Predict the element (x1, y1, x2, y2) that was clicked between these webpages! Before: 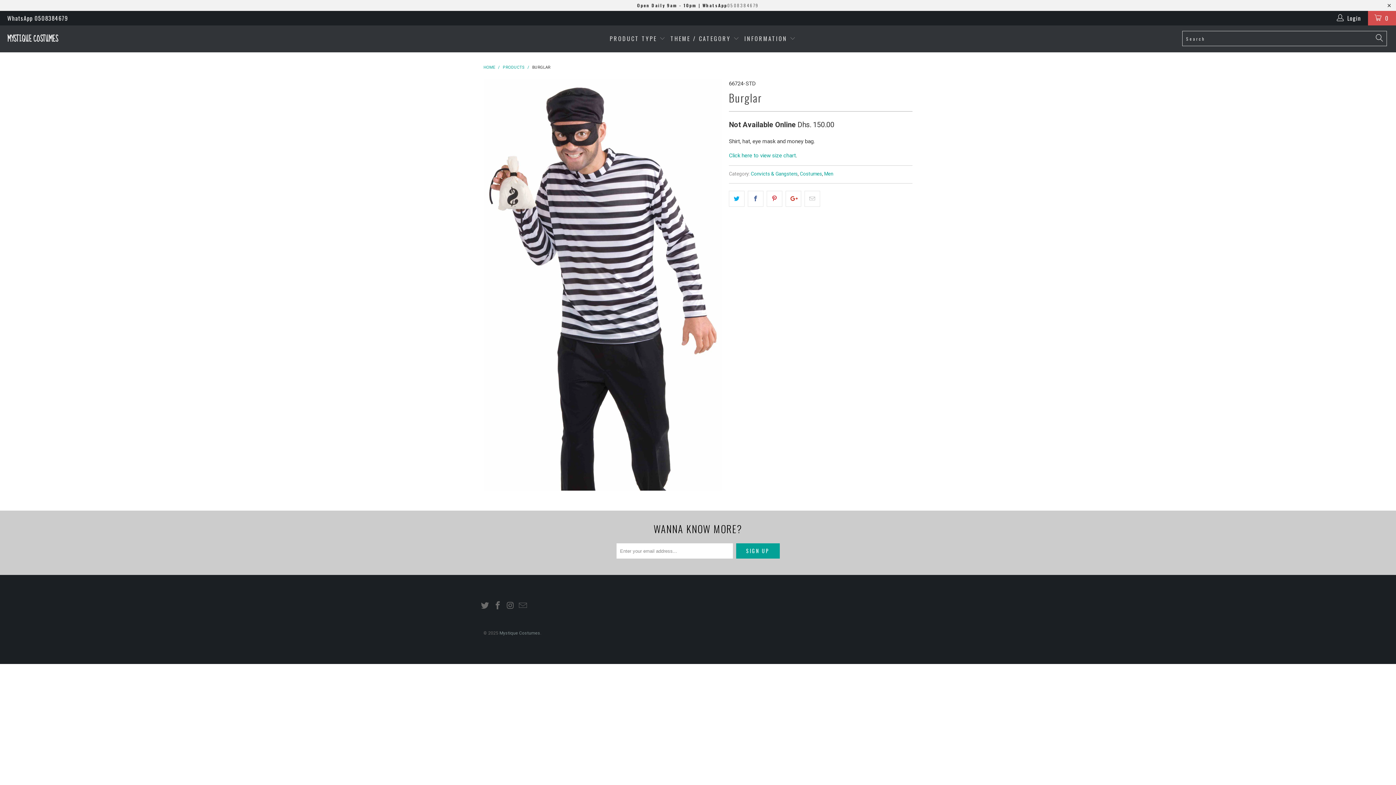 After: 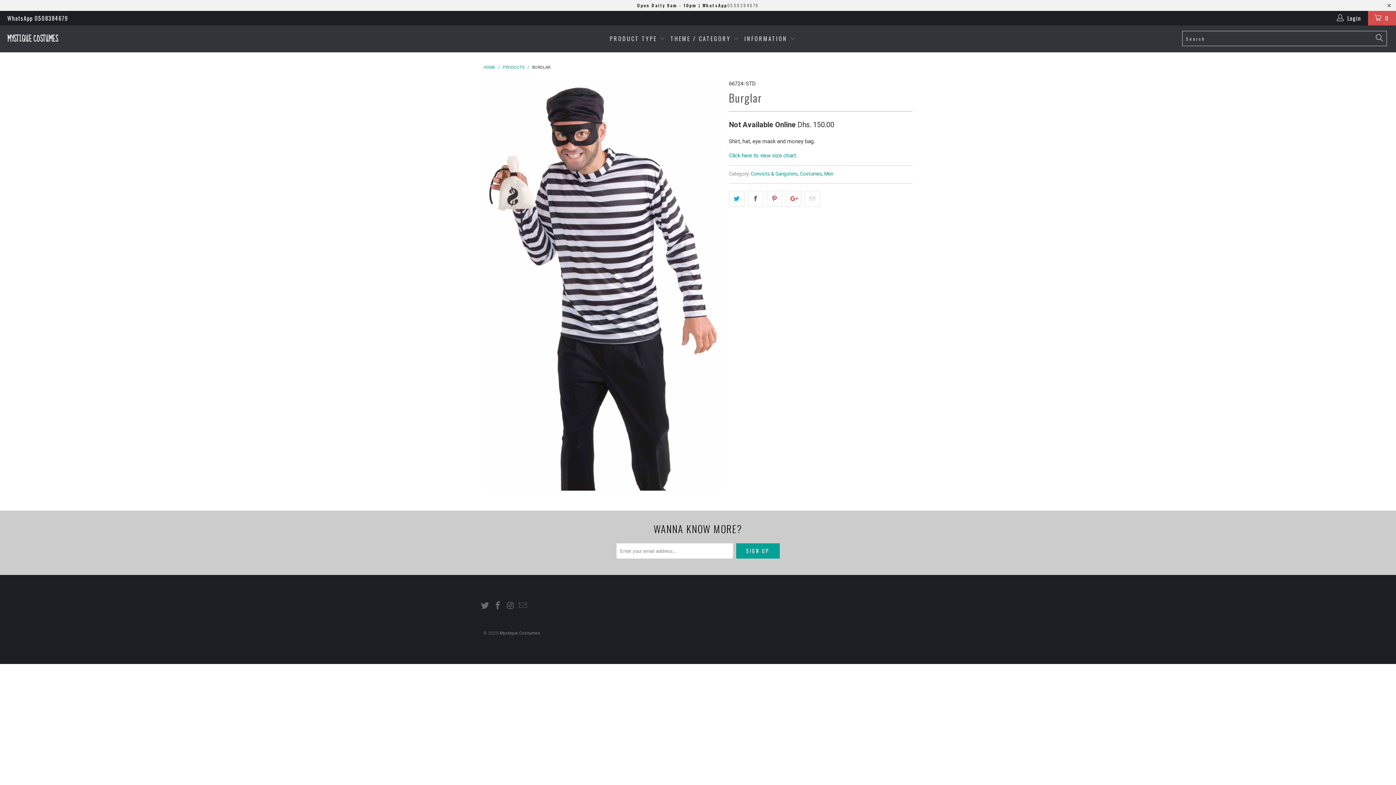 Action: label: WhatsApp 0508384679 bbox: (7, 10, 68, 25)